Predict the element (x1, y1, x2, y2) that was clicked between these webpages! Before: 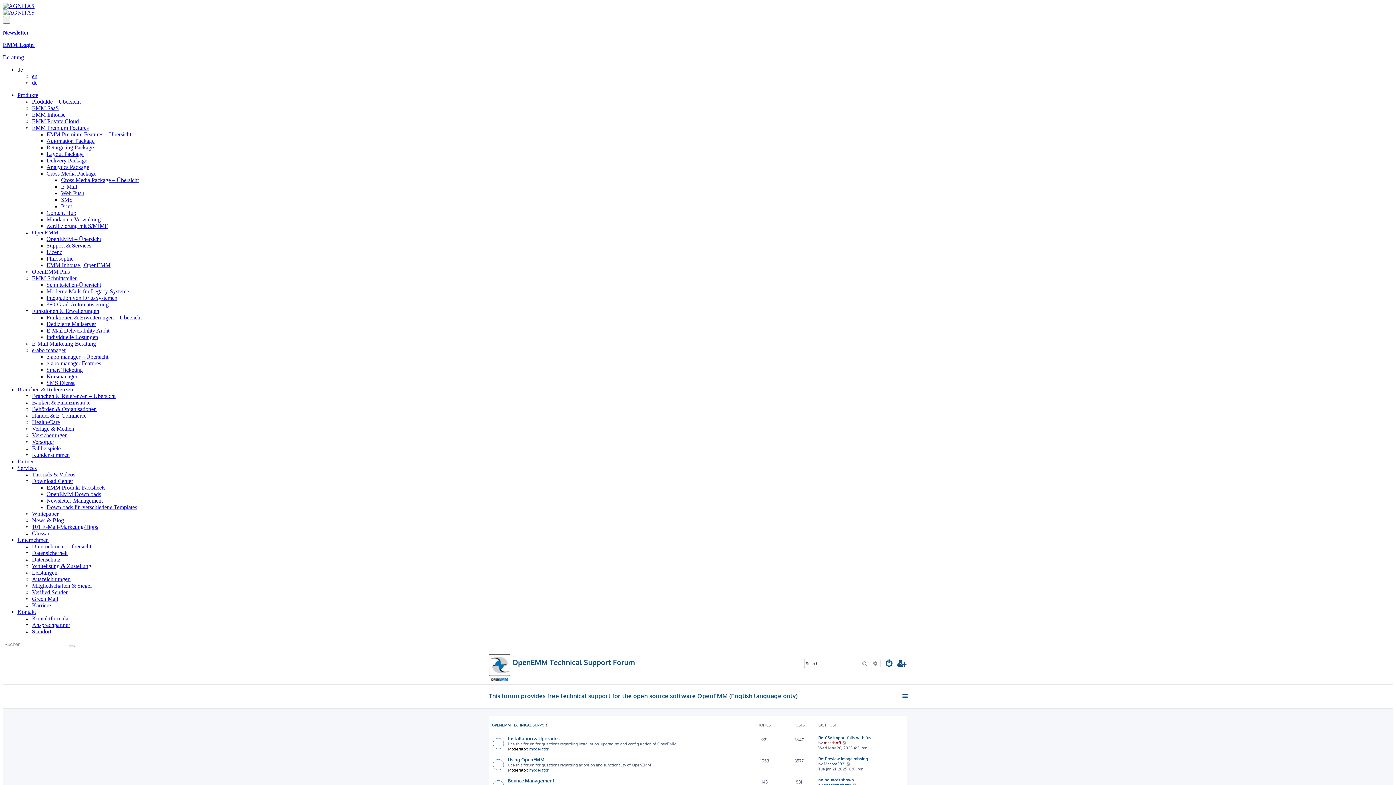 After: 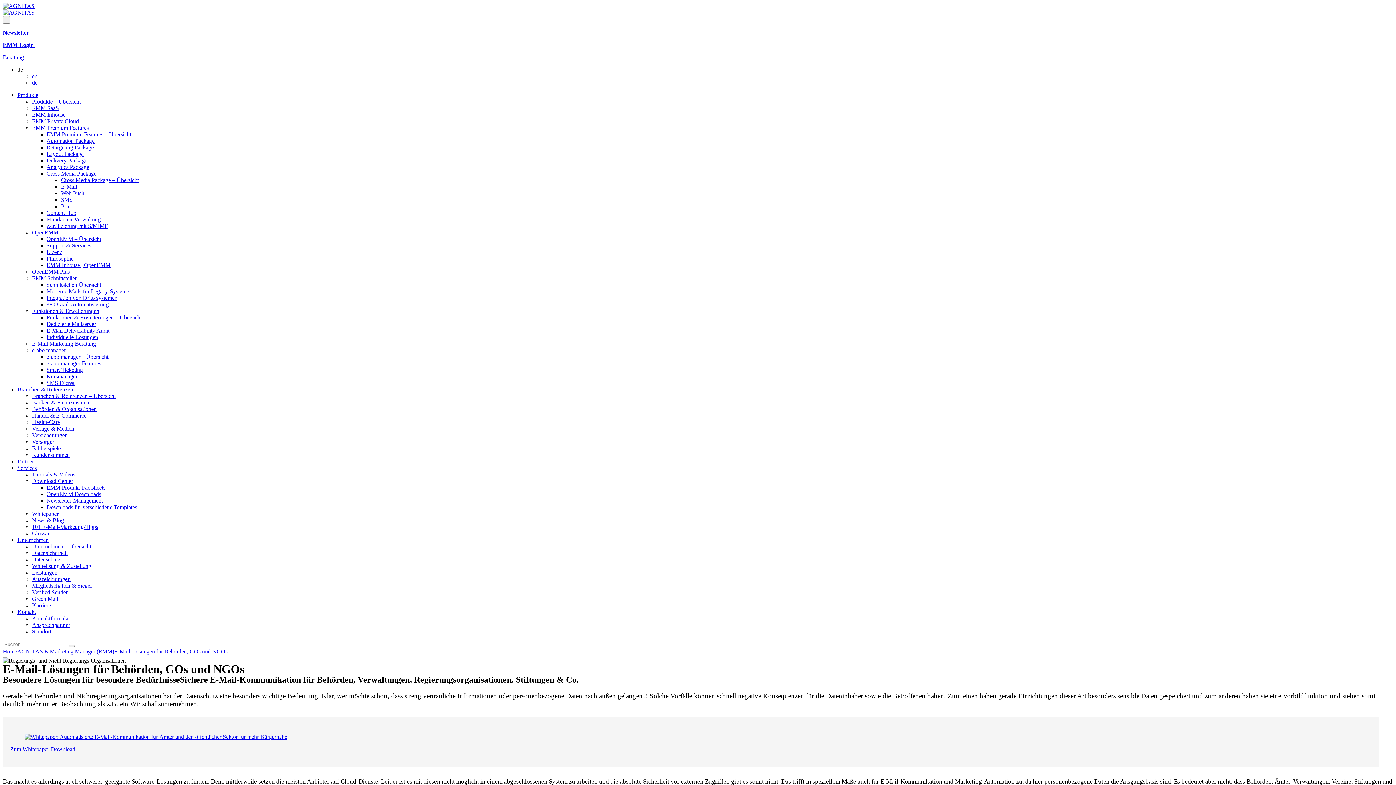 Action: bbox: (32, 406, 96, 412) label: Behörden & Organisationen